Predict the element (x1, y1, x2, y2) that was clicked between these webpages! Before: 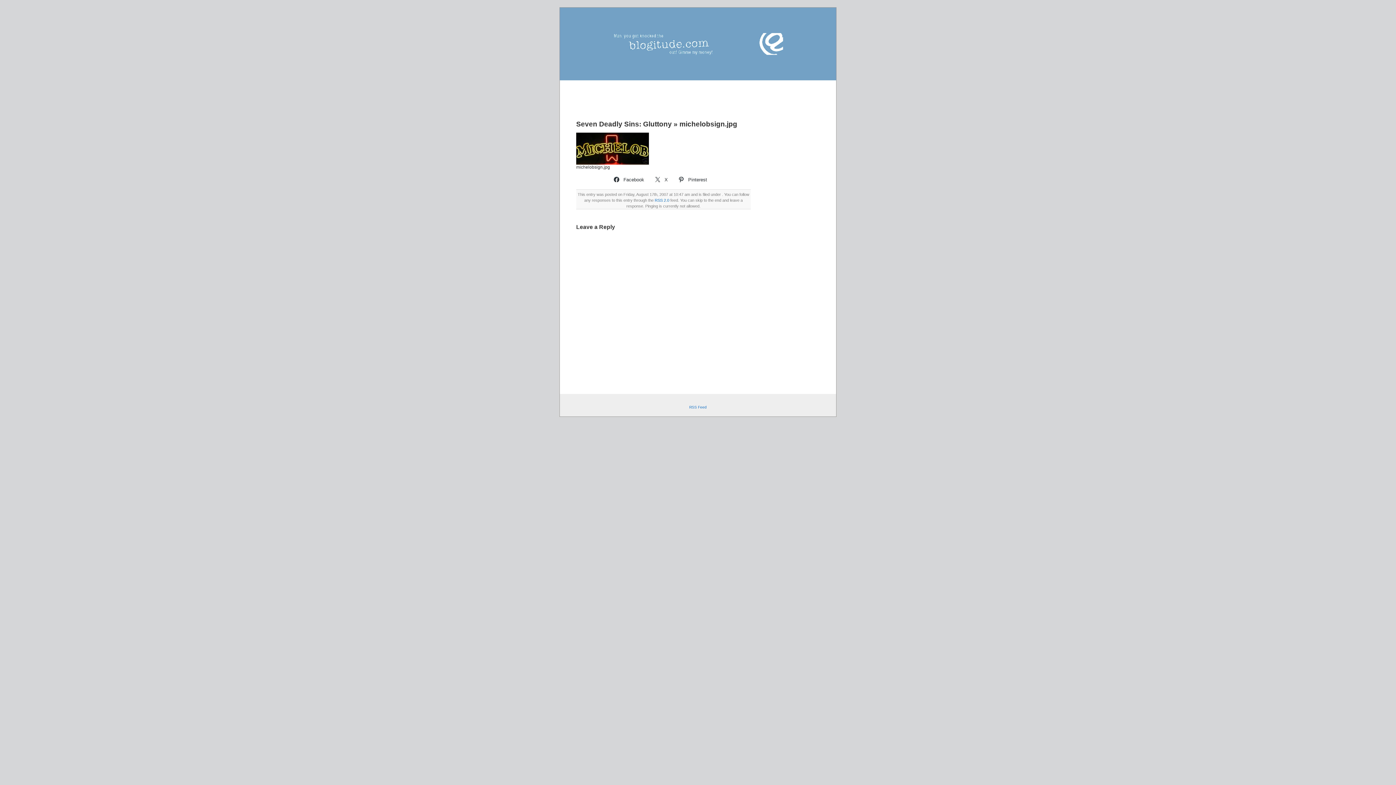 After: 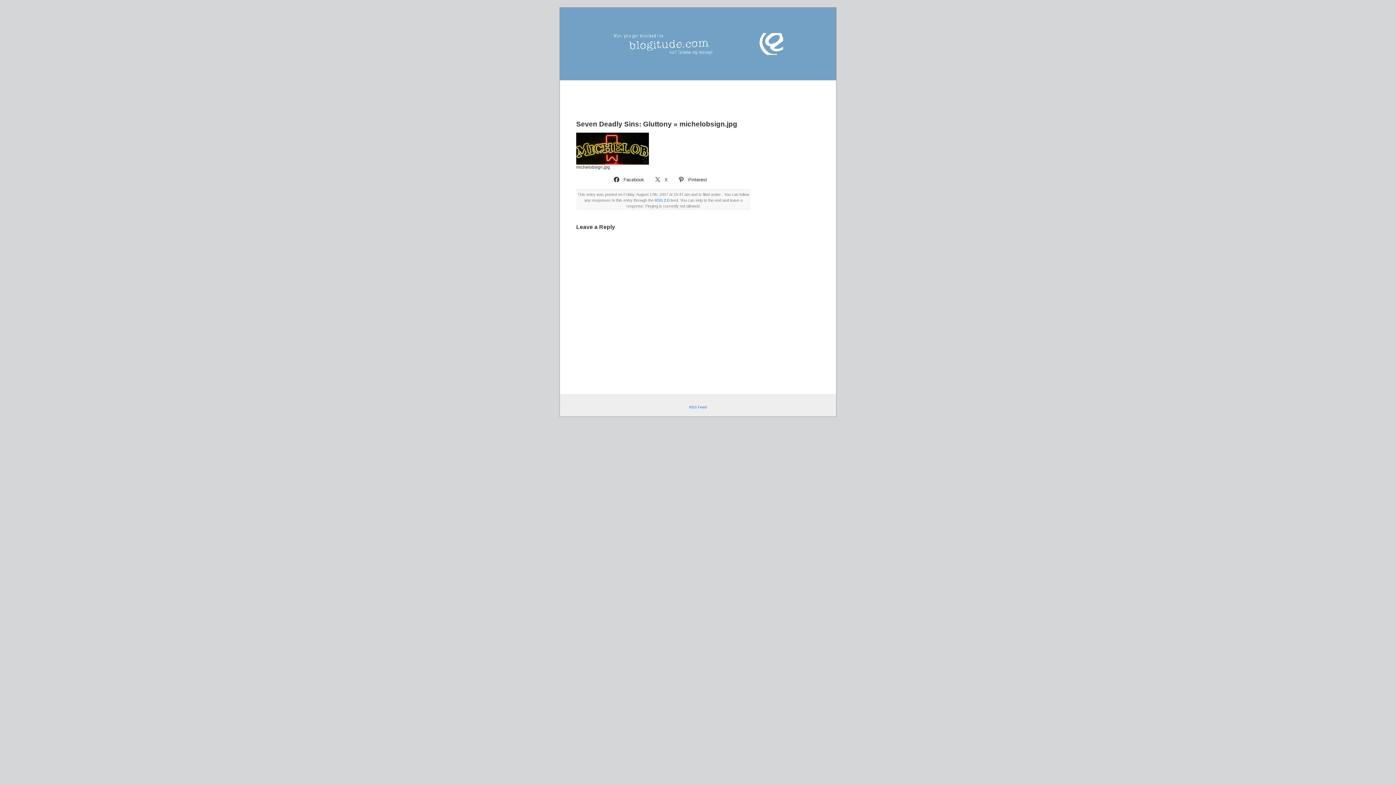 Action: bbox: (674, 174, 711, 185) label:  Pinterest